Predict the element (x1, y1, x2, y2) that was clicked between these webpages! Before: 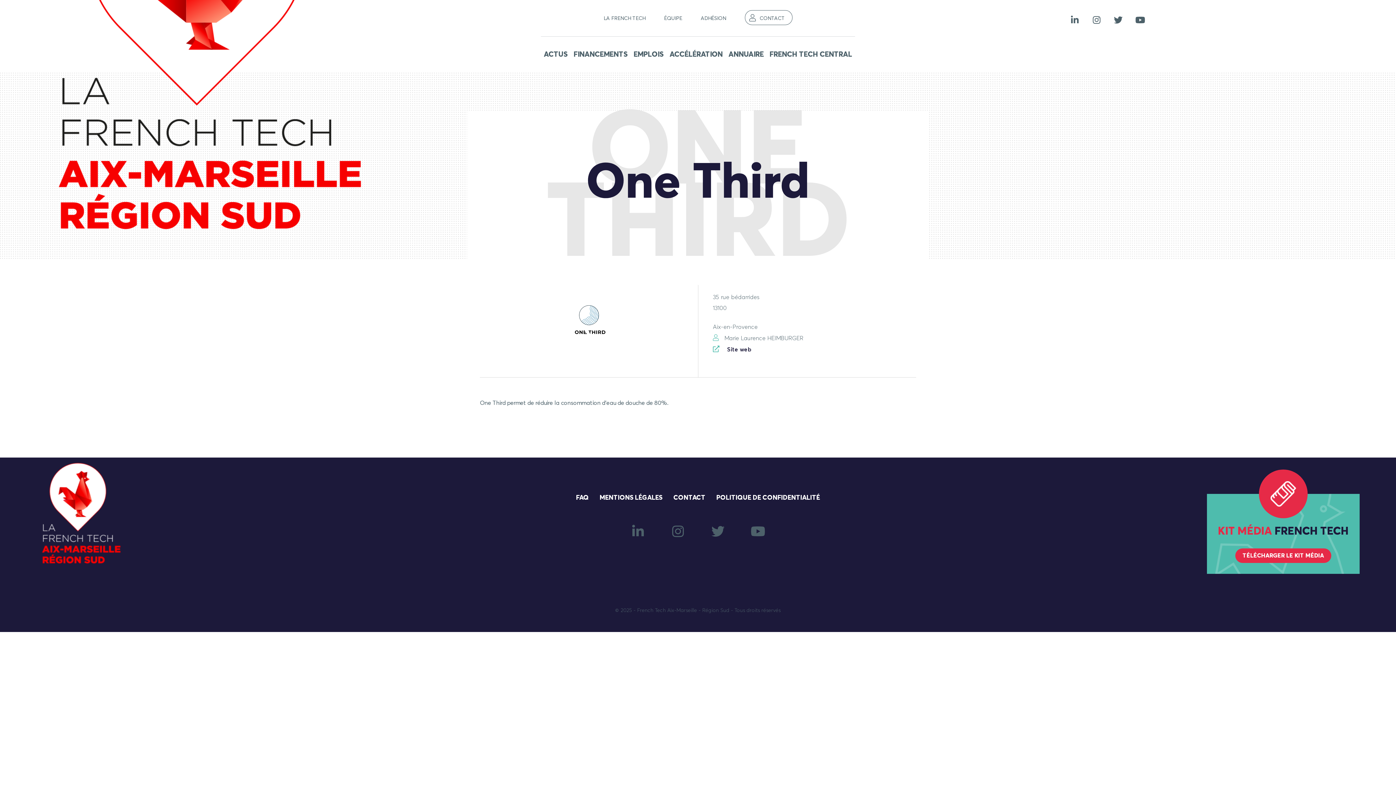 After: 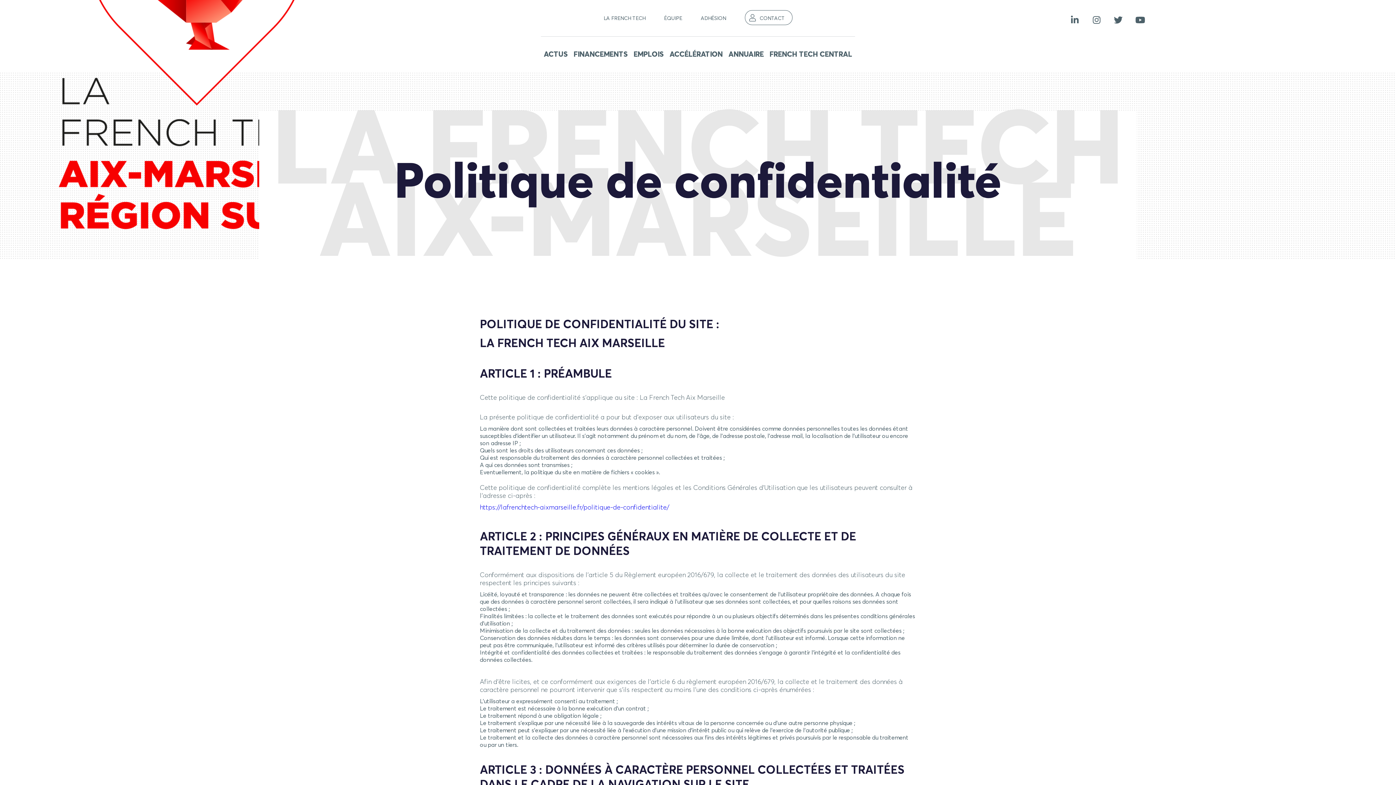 Action: bbox: (716, 494, 820, 501) label: POLITIQUE DE CONFIDENTIALITÉ